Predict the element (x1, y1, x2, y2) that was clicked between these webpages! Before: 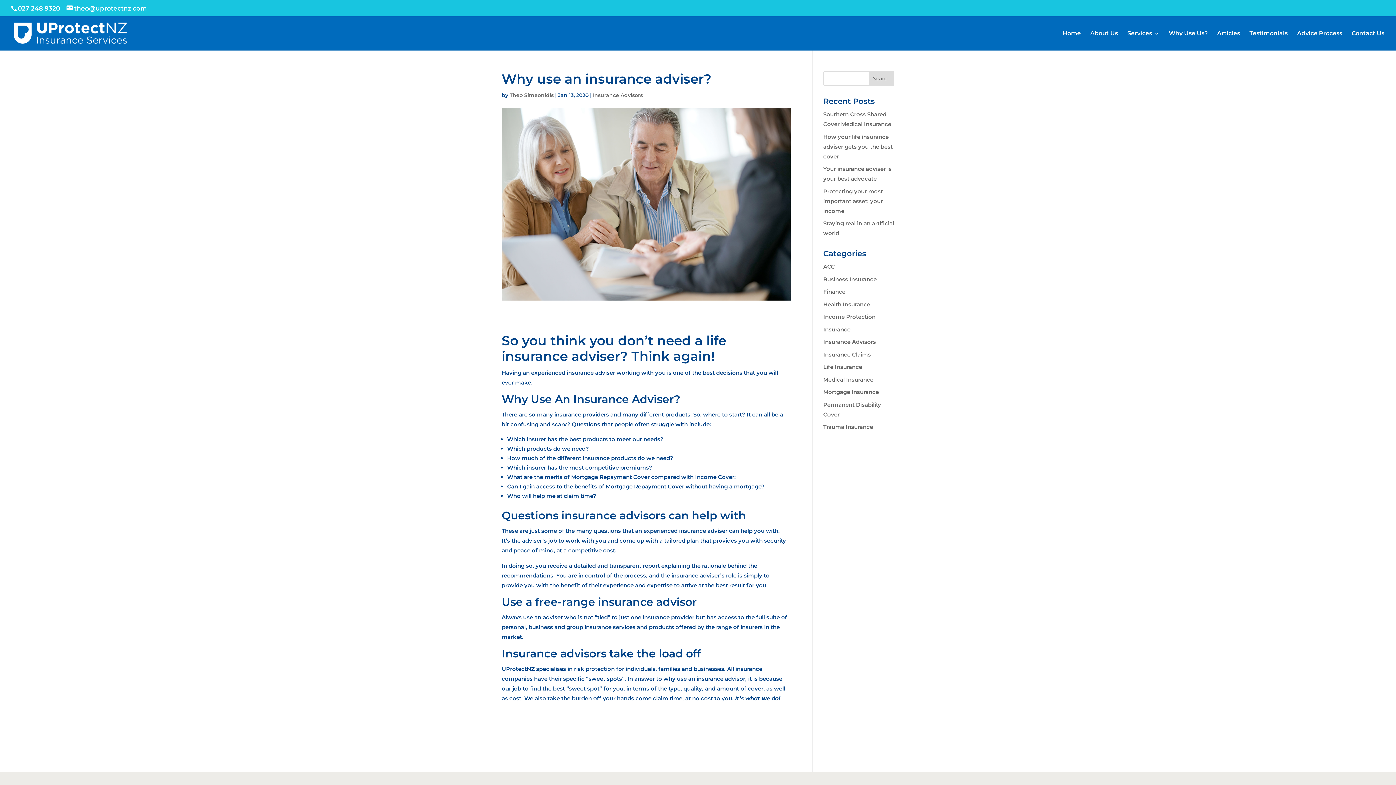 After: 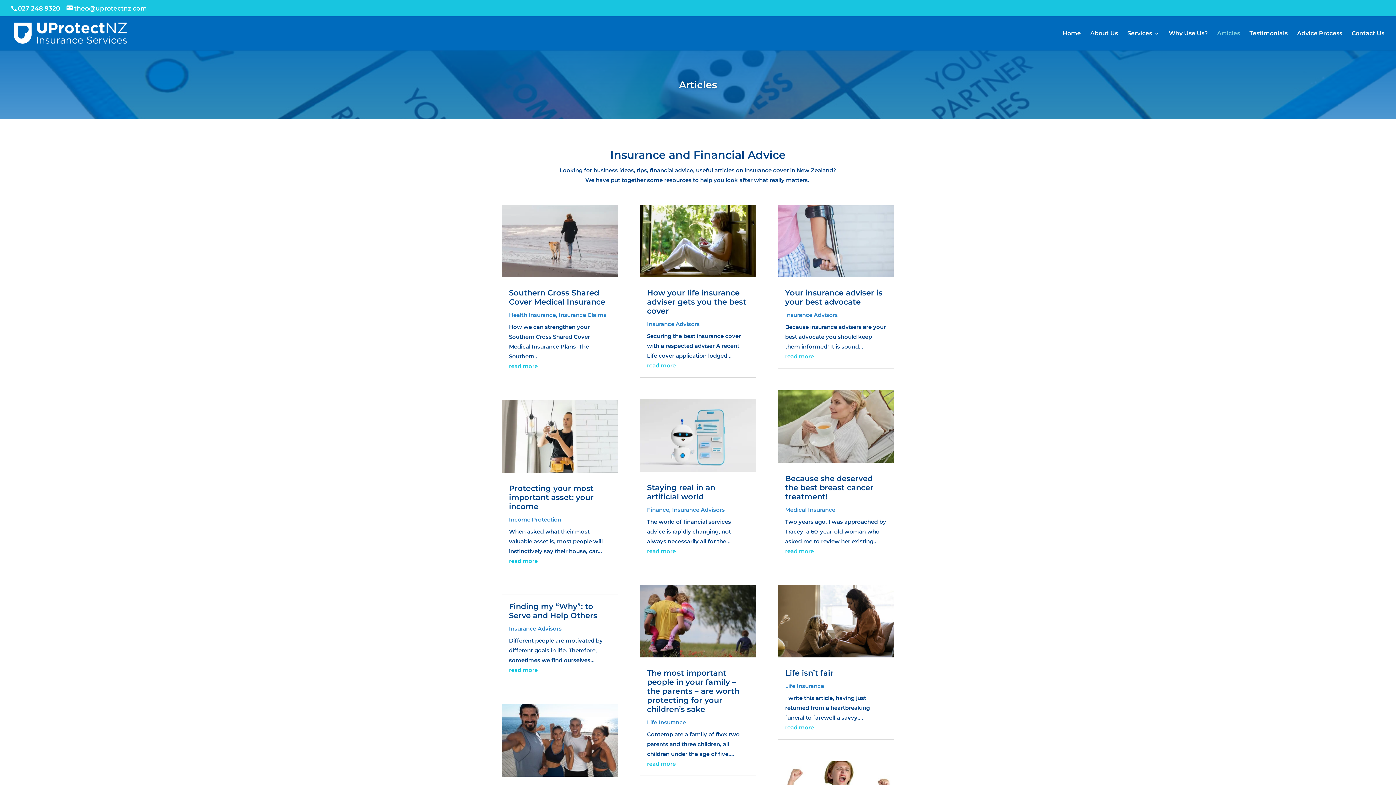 Action: label: Articles bbox: (1217, 30, 1240, 50)